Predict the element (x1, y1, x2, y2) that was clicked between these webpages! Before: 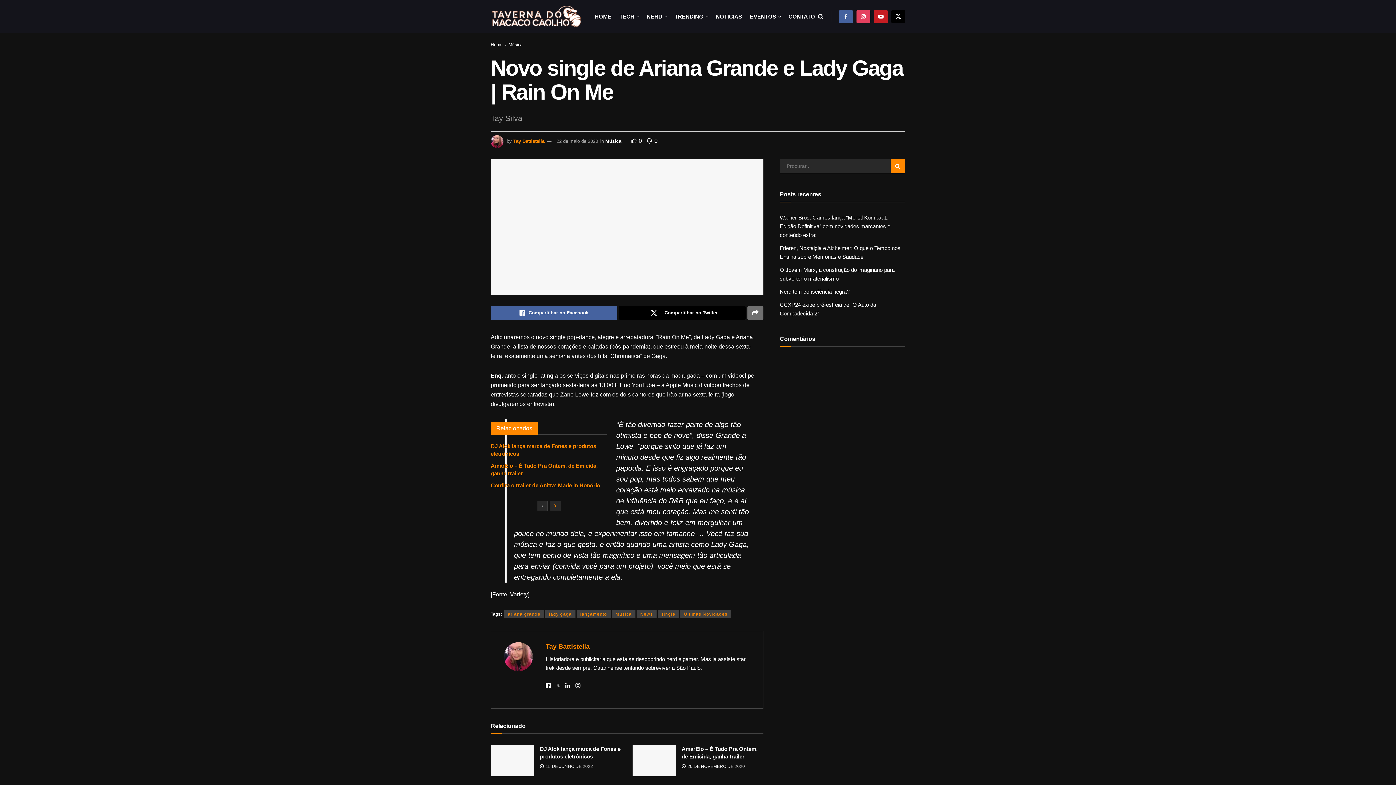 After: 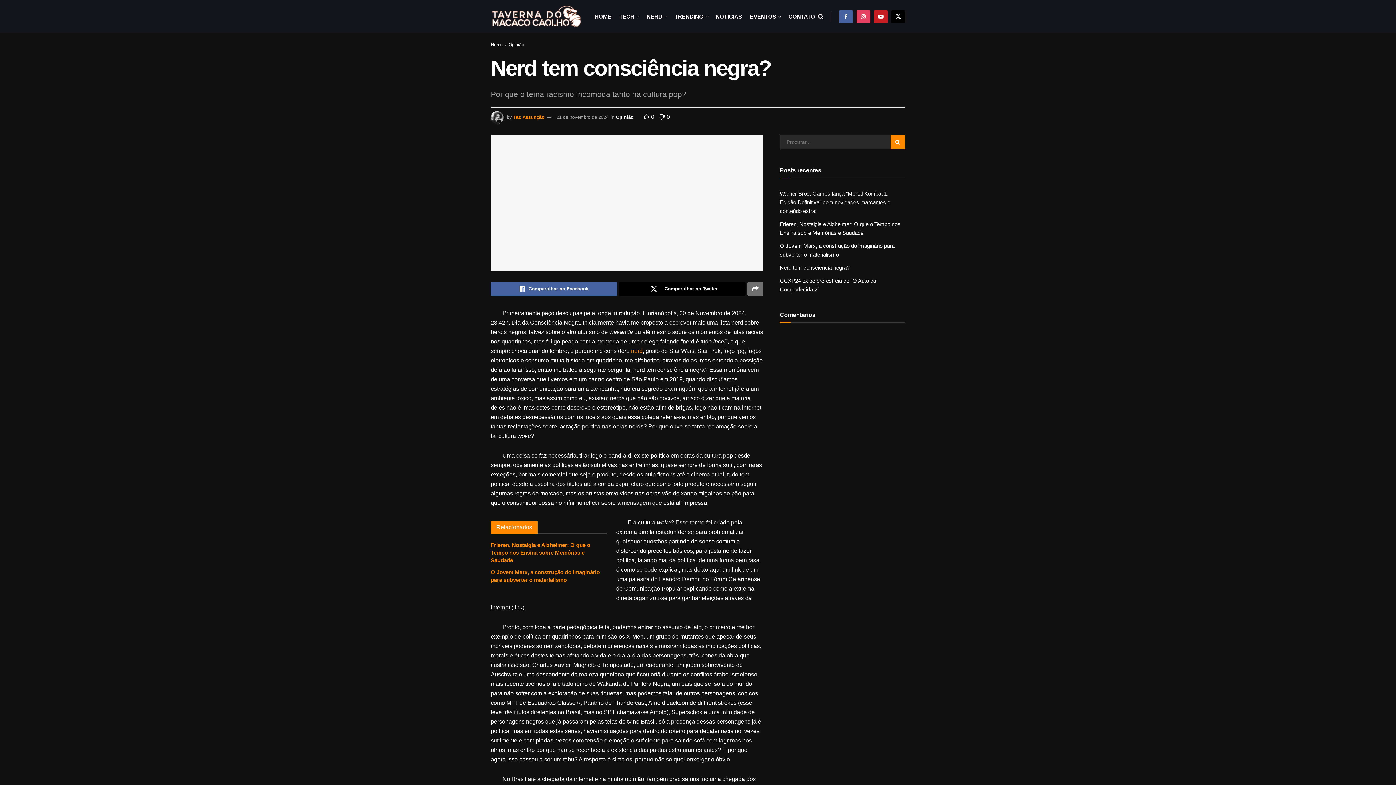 Action: label: Nerd tem consciência negra? bbox: (780, 288, 849, 294)